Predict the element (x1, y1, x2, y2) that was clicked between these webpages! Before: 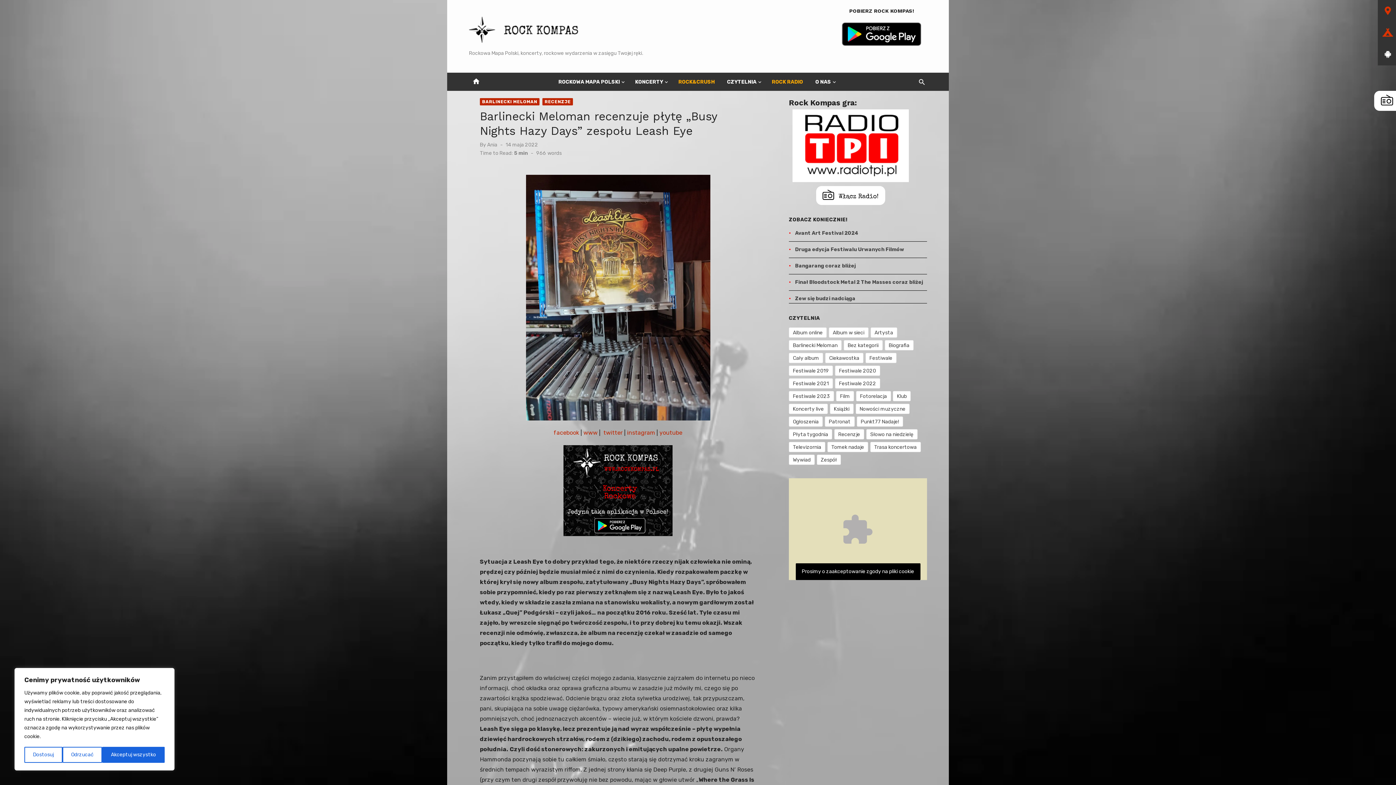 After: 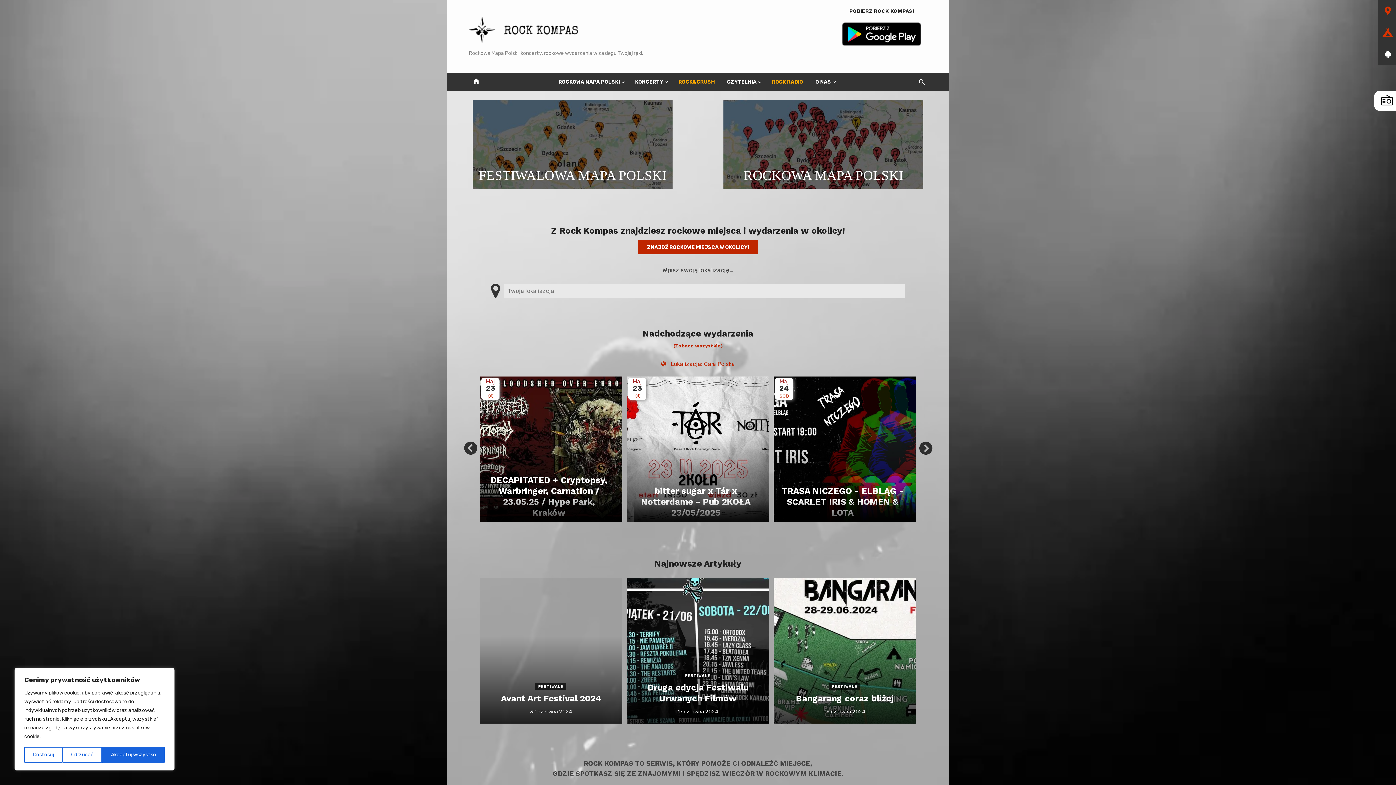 Action: bbox: (470, 75, 481, 86) label: home